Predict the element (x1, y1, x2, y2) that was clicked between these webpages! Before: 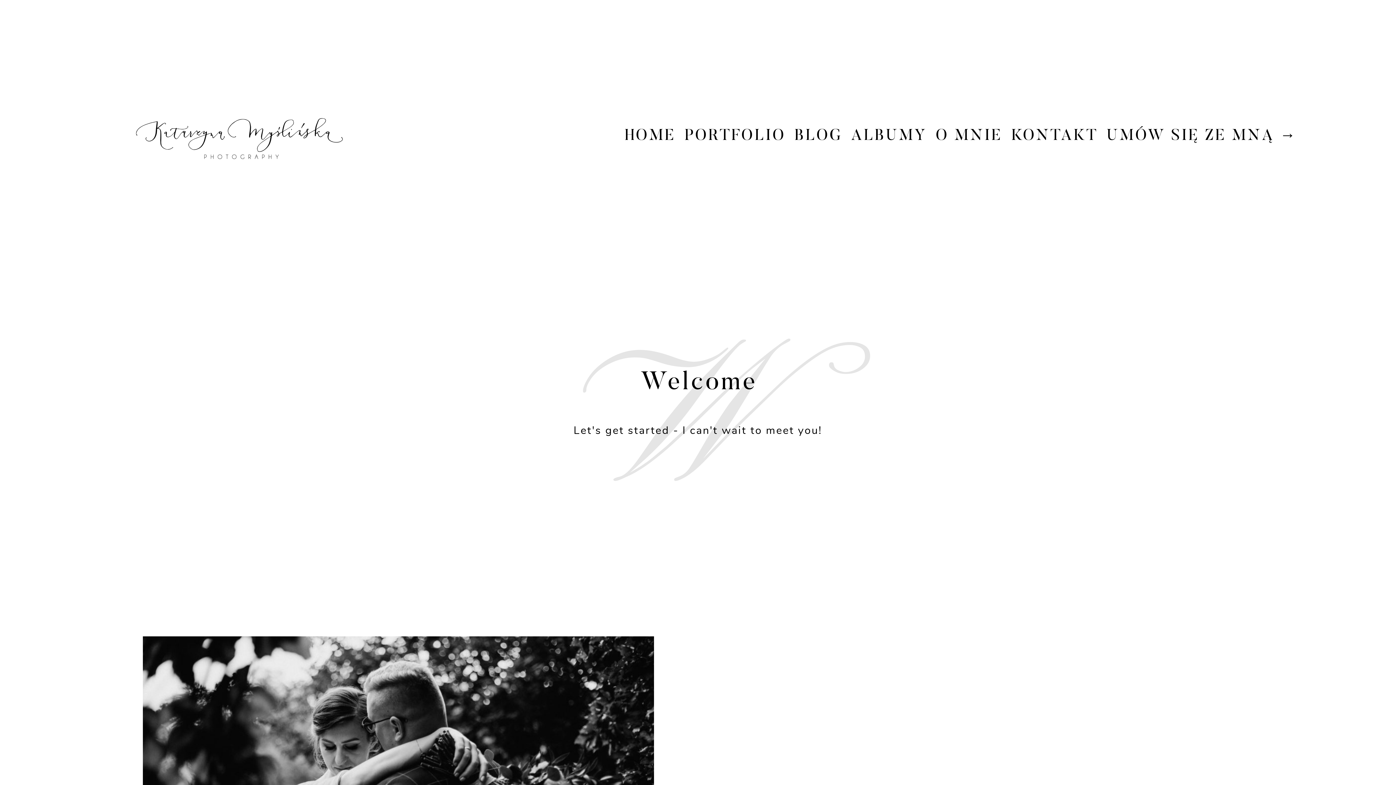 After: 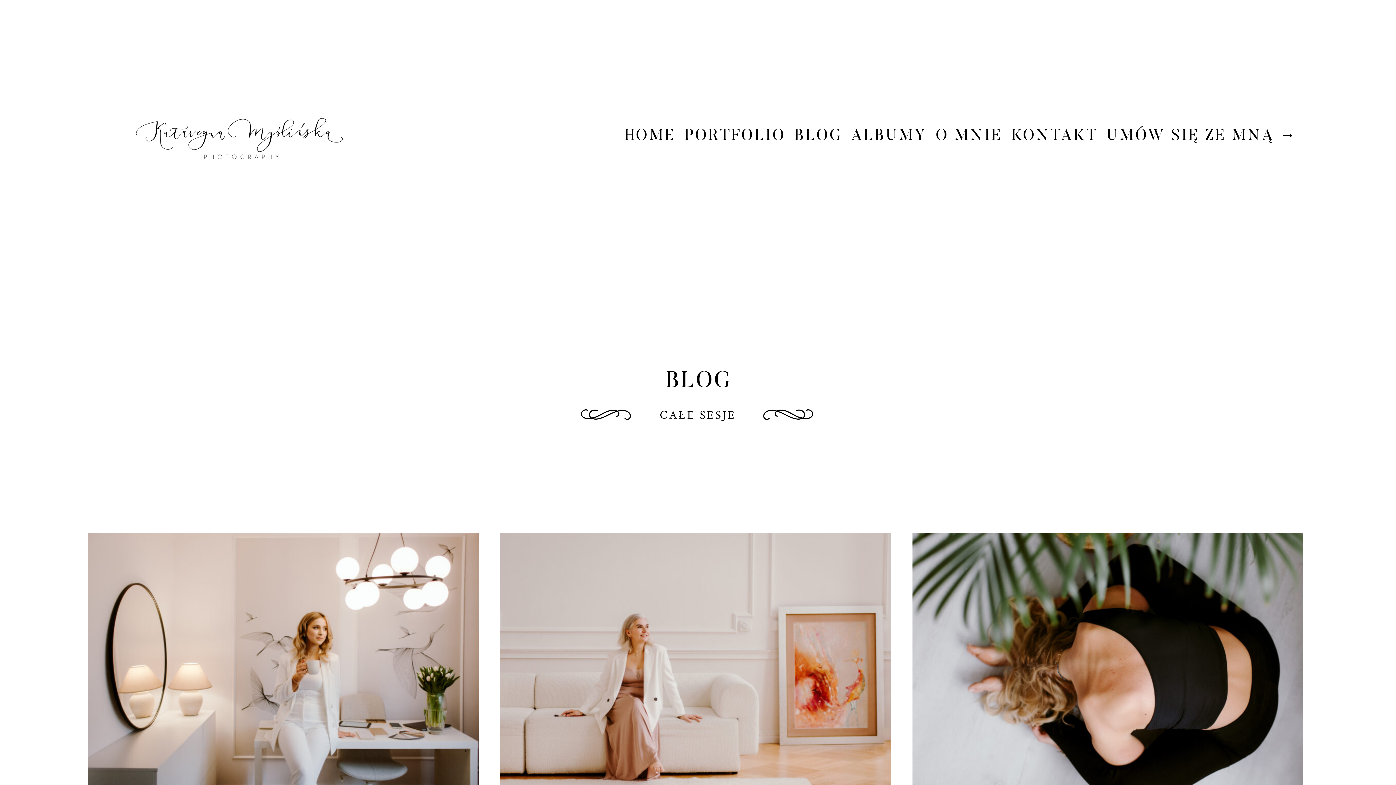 Action: label: BLOG bbox: (794, 128, 842, 144)